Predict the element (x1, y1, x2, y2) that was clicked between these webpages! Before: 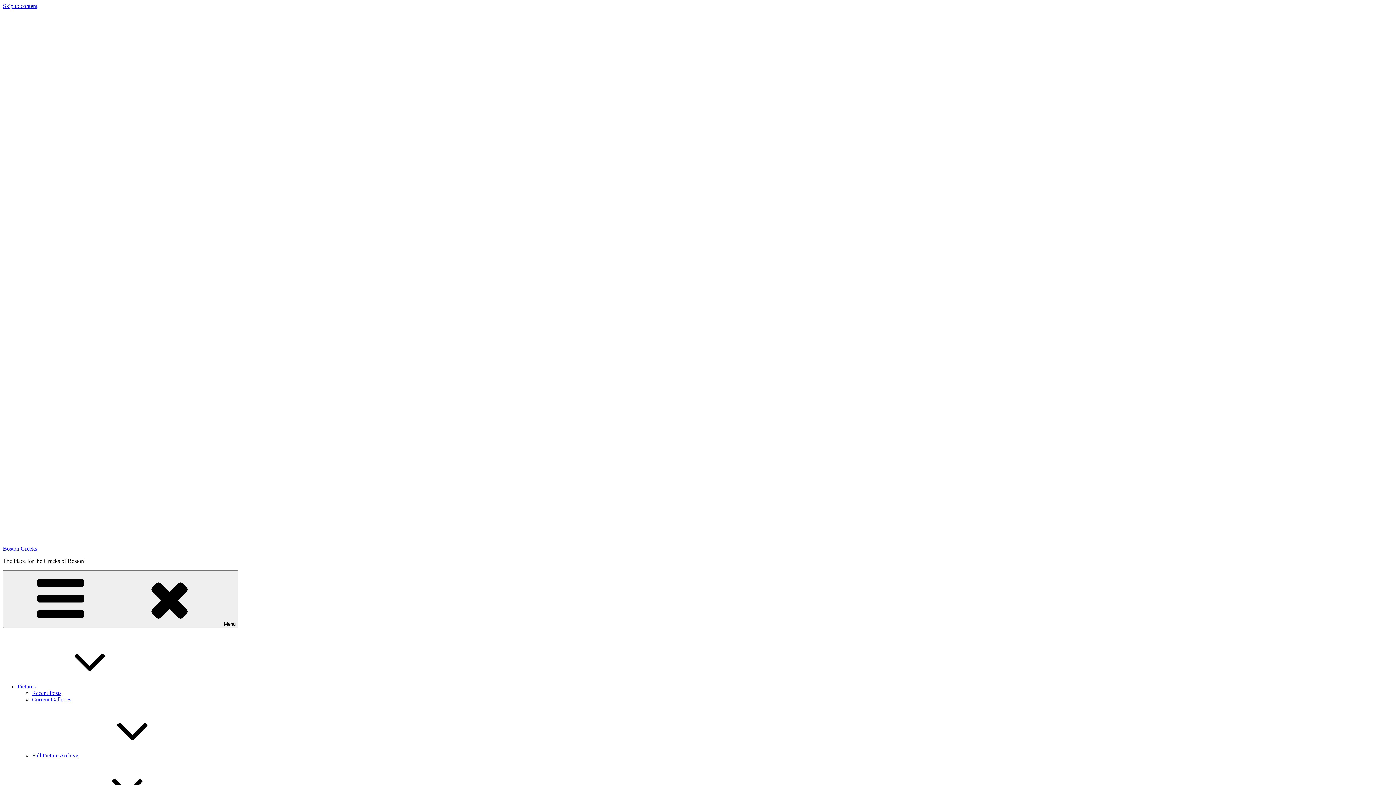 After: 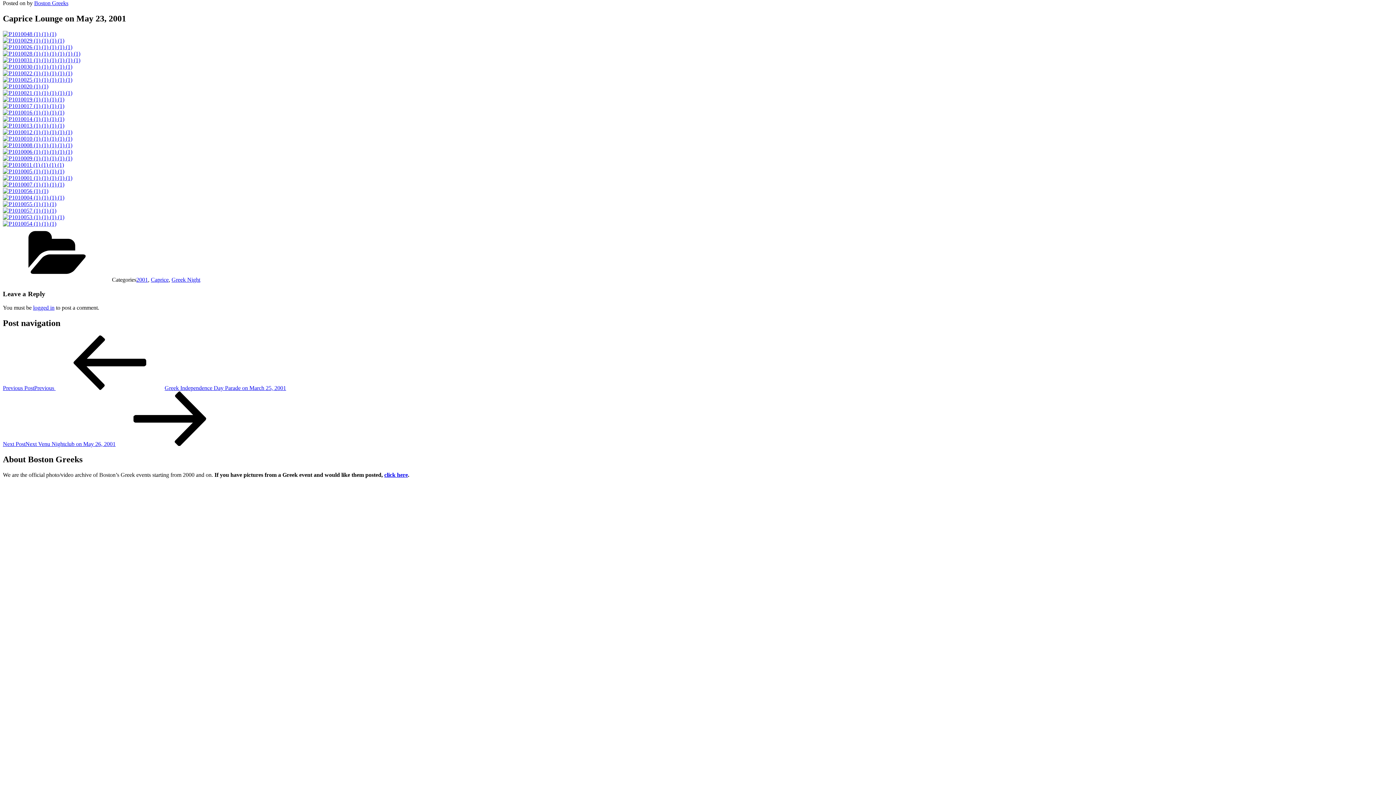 Action: label: Skip to content bbox: (2, 2, 37, 9)